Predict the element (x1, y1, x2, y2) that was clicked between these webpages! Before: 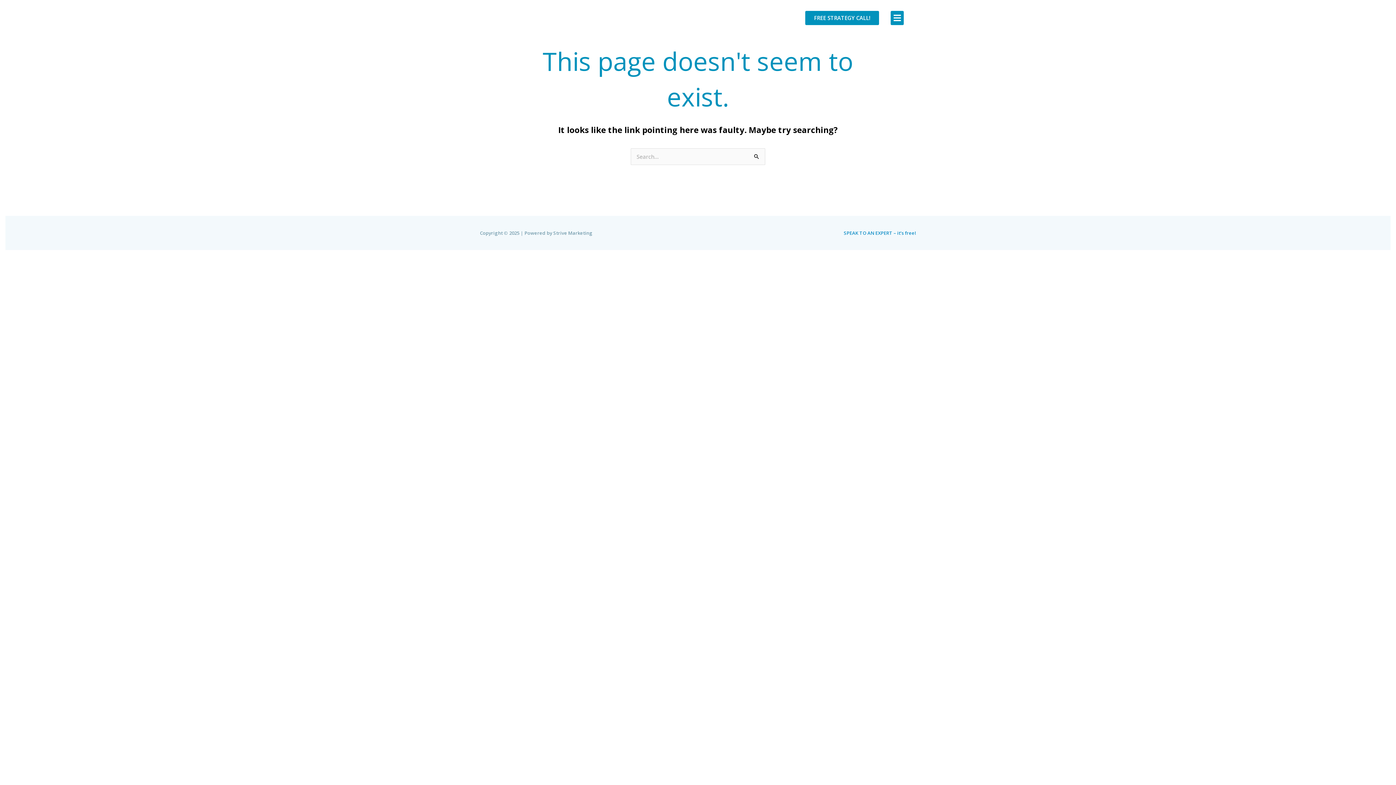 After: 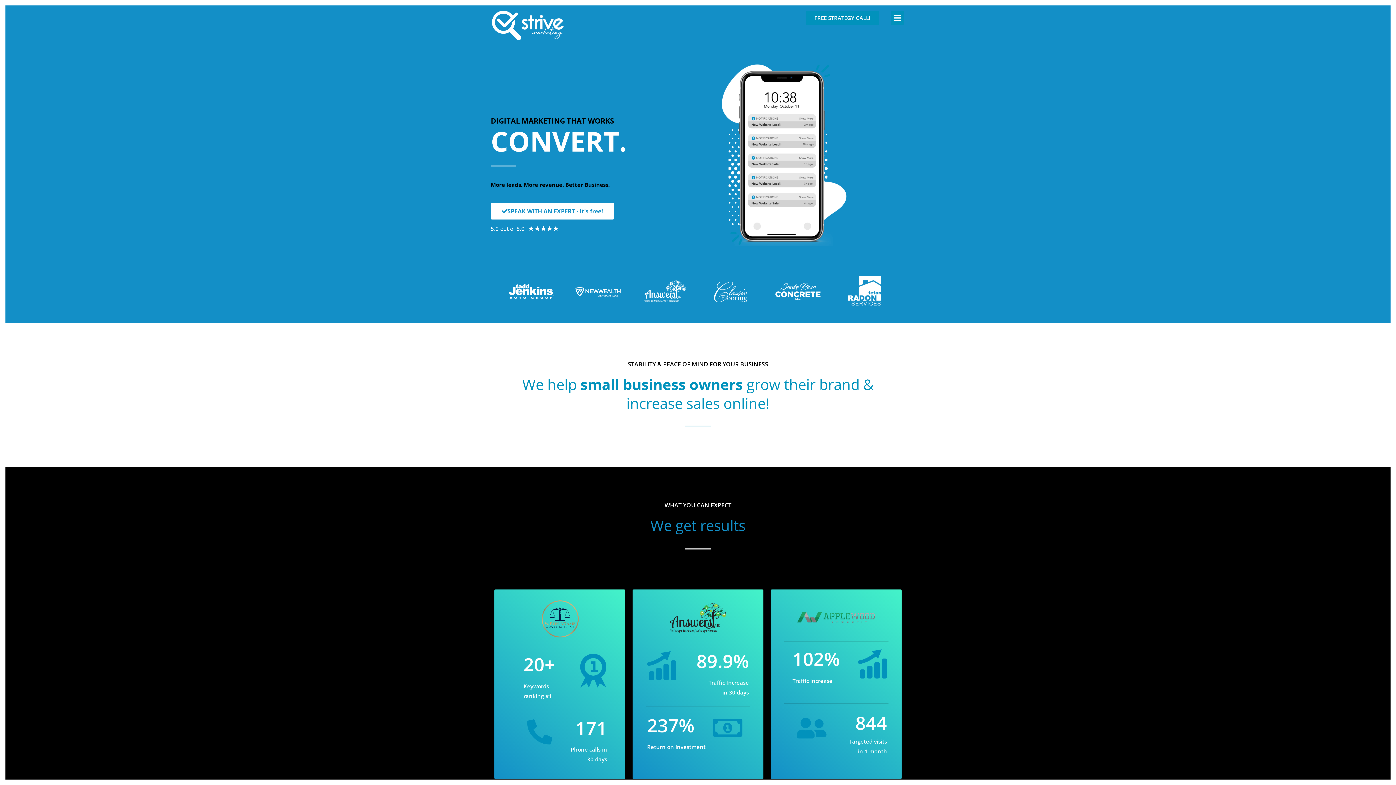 Action: bbox: (490, 9, 565, 41)